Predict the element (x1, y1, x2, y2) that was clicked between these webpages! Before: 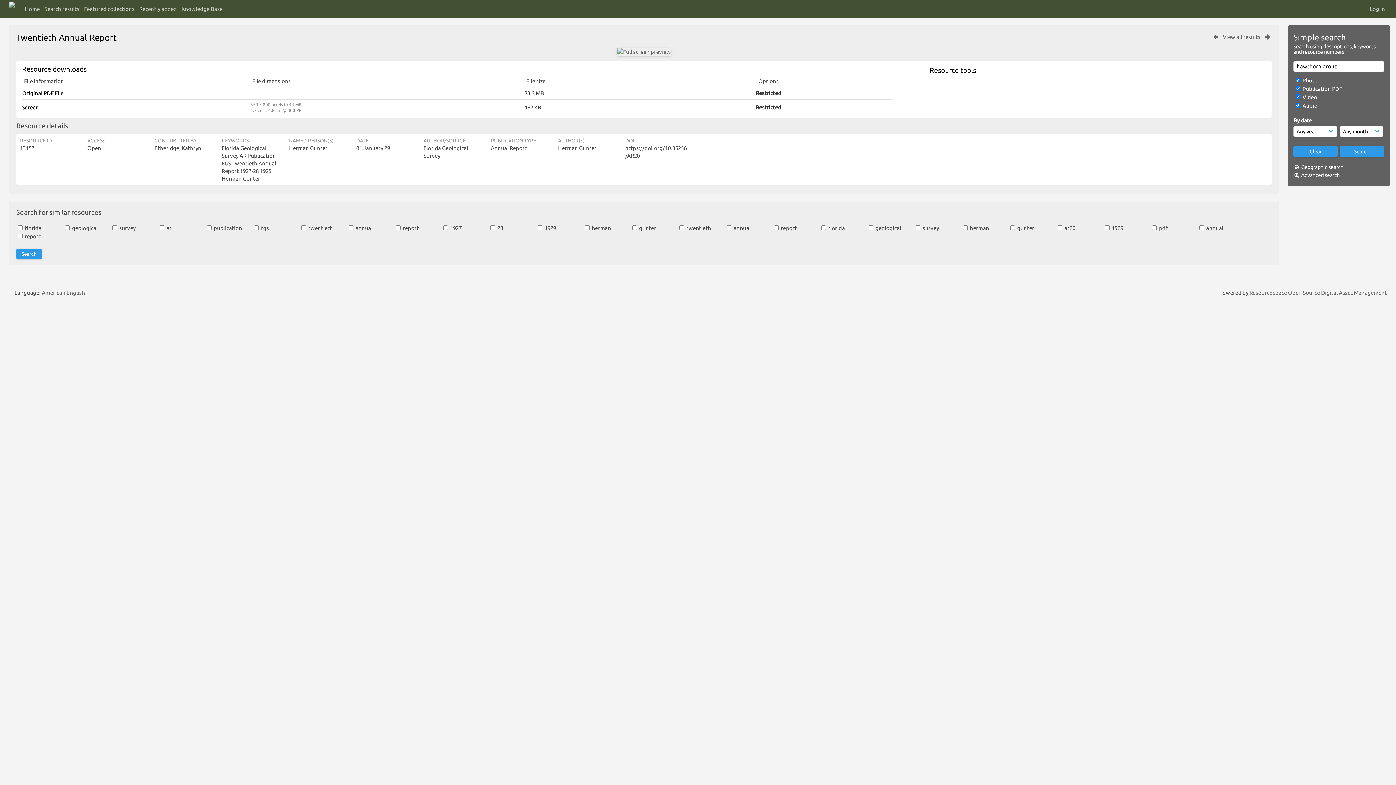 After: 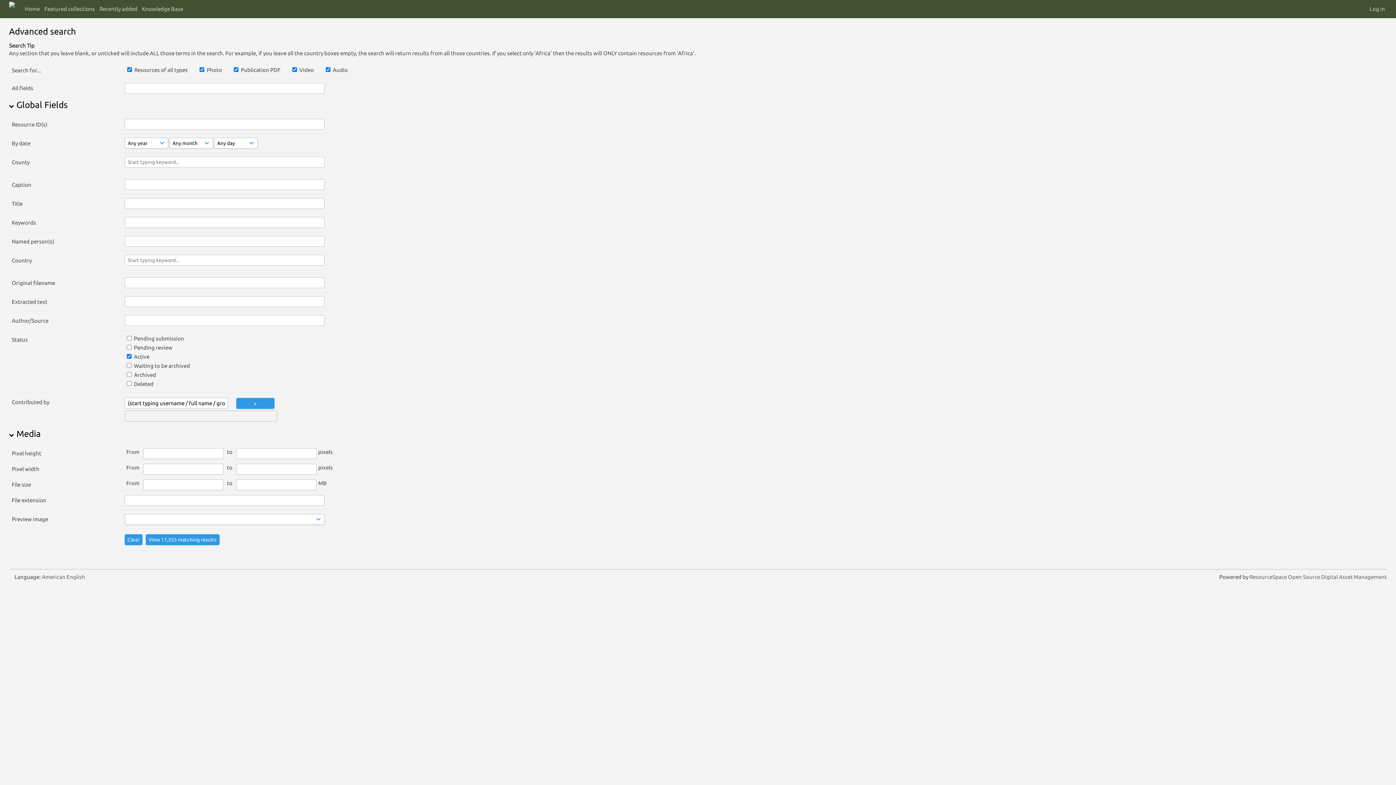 Action: bbox: (1301, 172, 1340, 178) label: Advanced search